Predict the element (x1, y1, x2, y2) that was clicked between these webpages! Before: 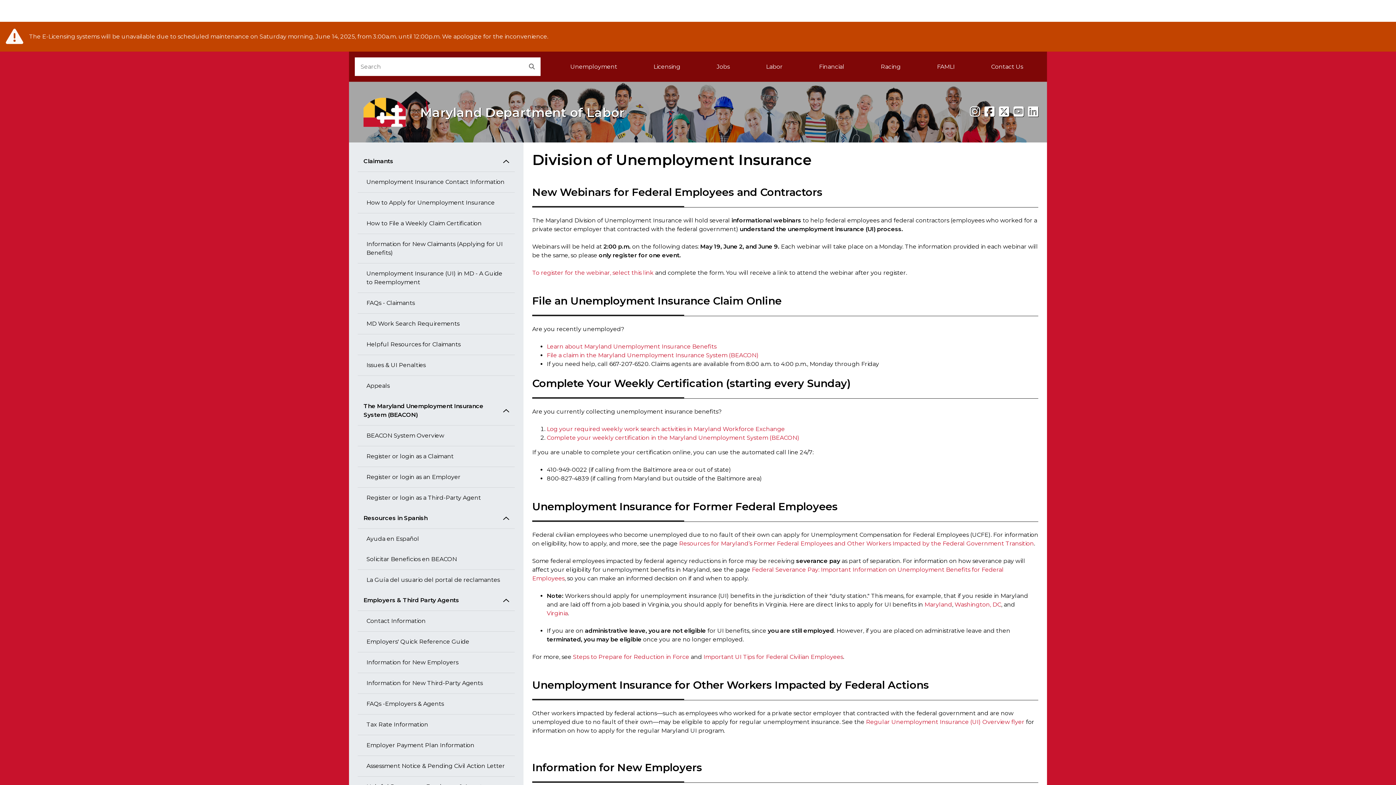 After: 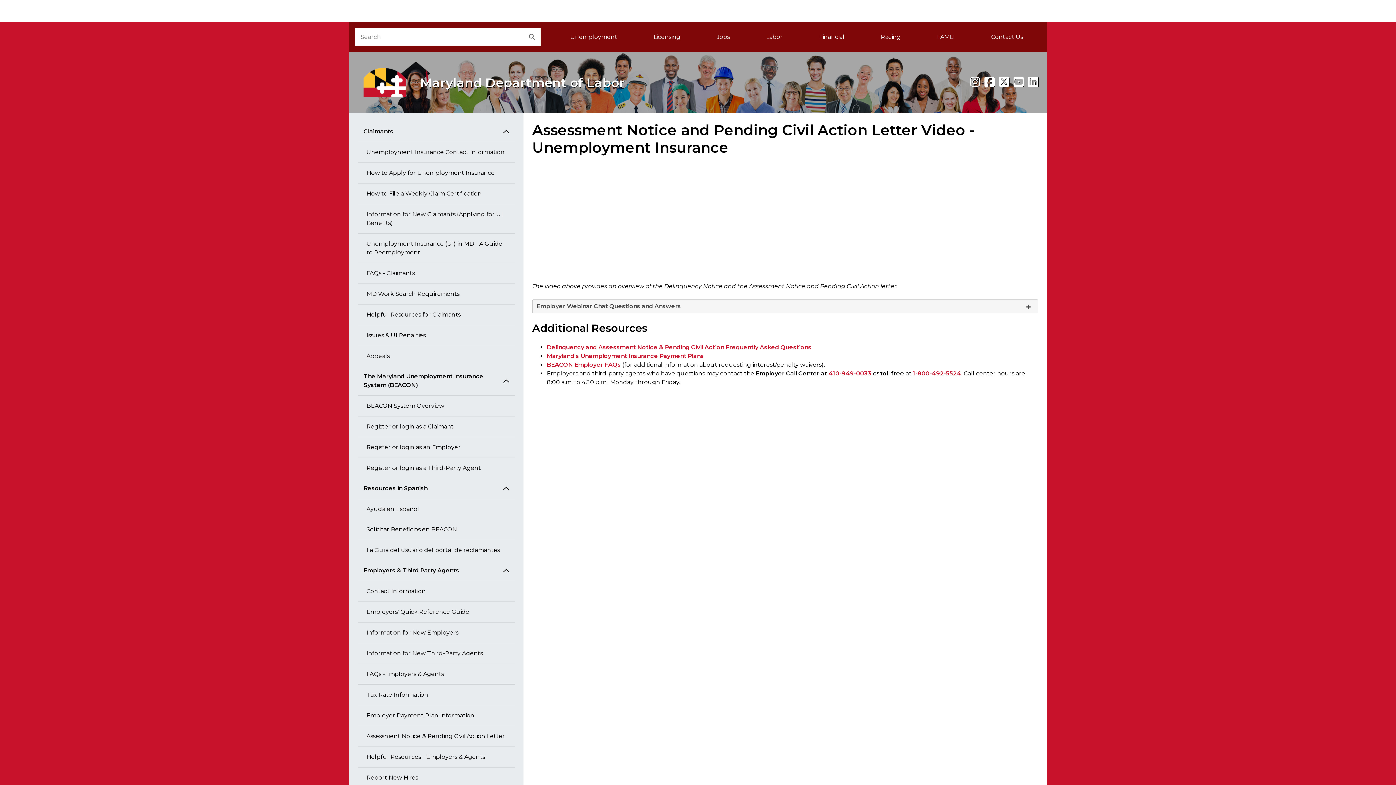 Action: bbox: (357, 756, 514, 777) label: Assessment Notice & Pending Civil Action Letter